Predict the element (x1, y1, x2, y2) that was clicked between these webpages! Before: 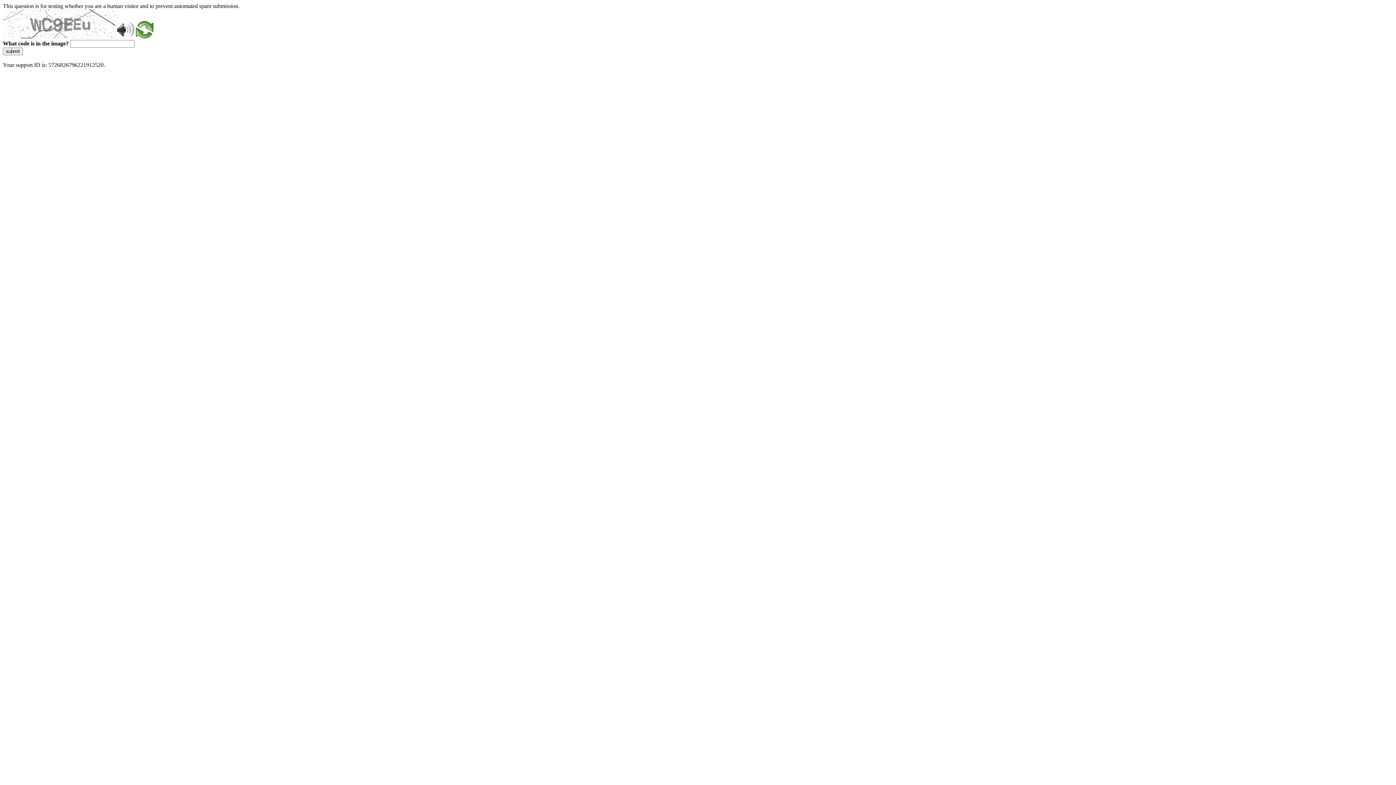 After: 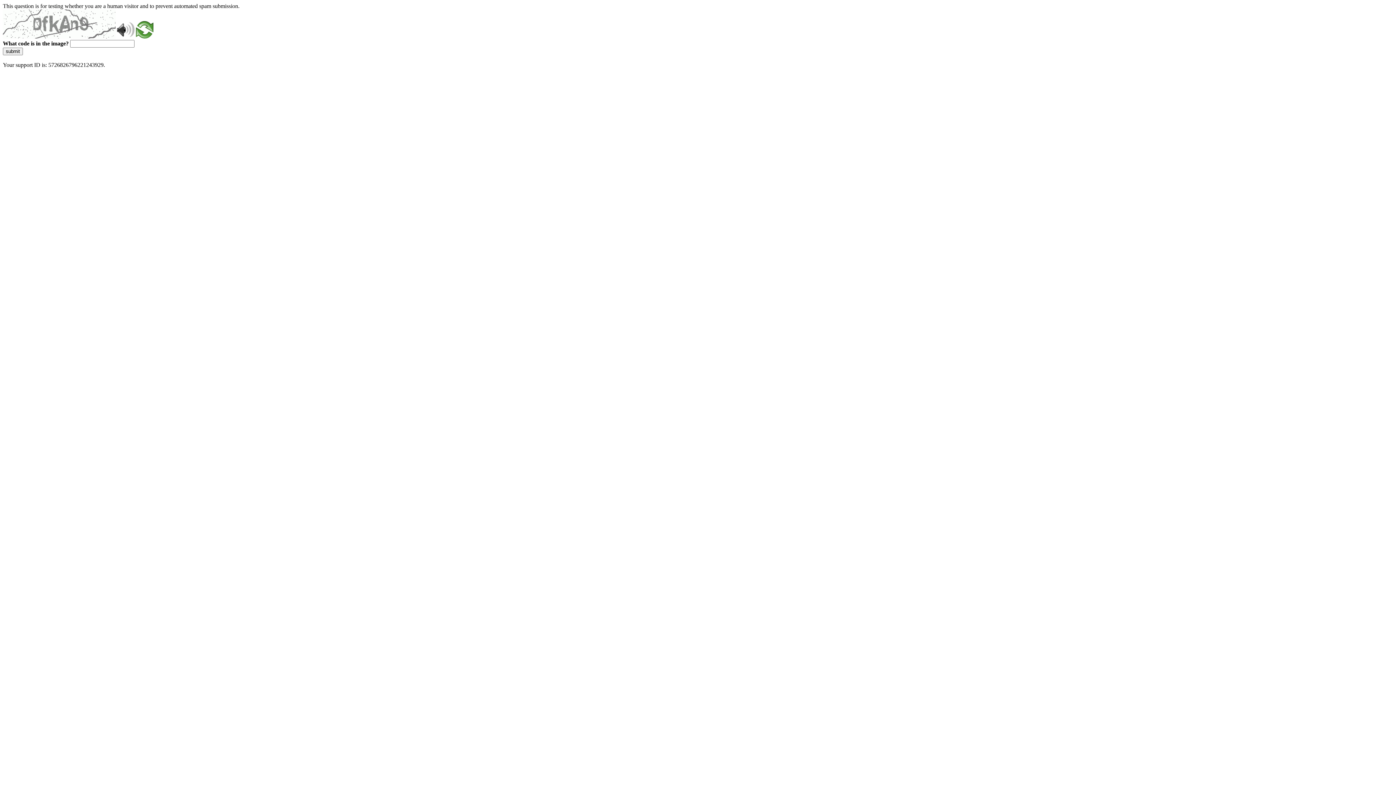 Action: bbox: (2, 47, 22, 55) label: submit